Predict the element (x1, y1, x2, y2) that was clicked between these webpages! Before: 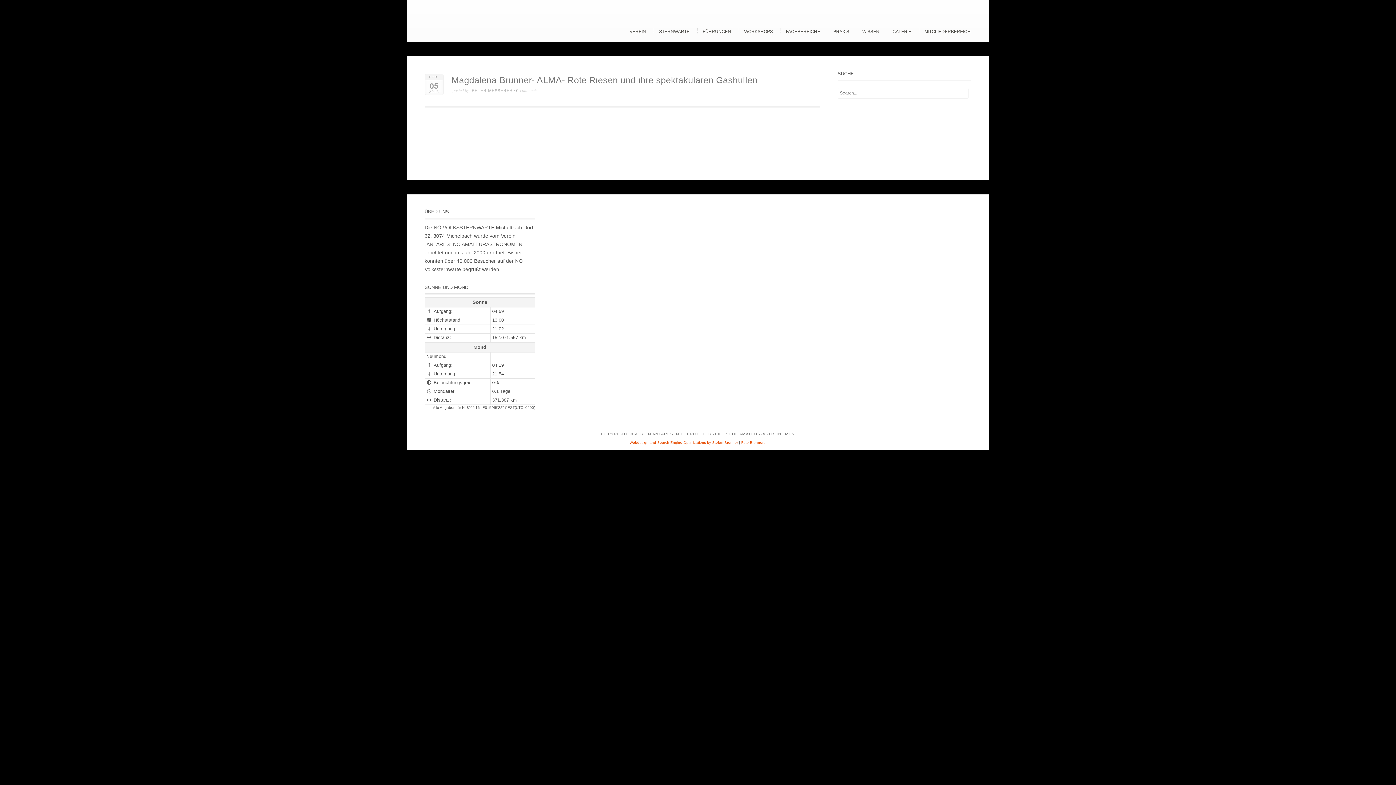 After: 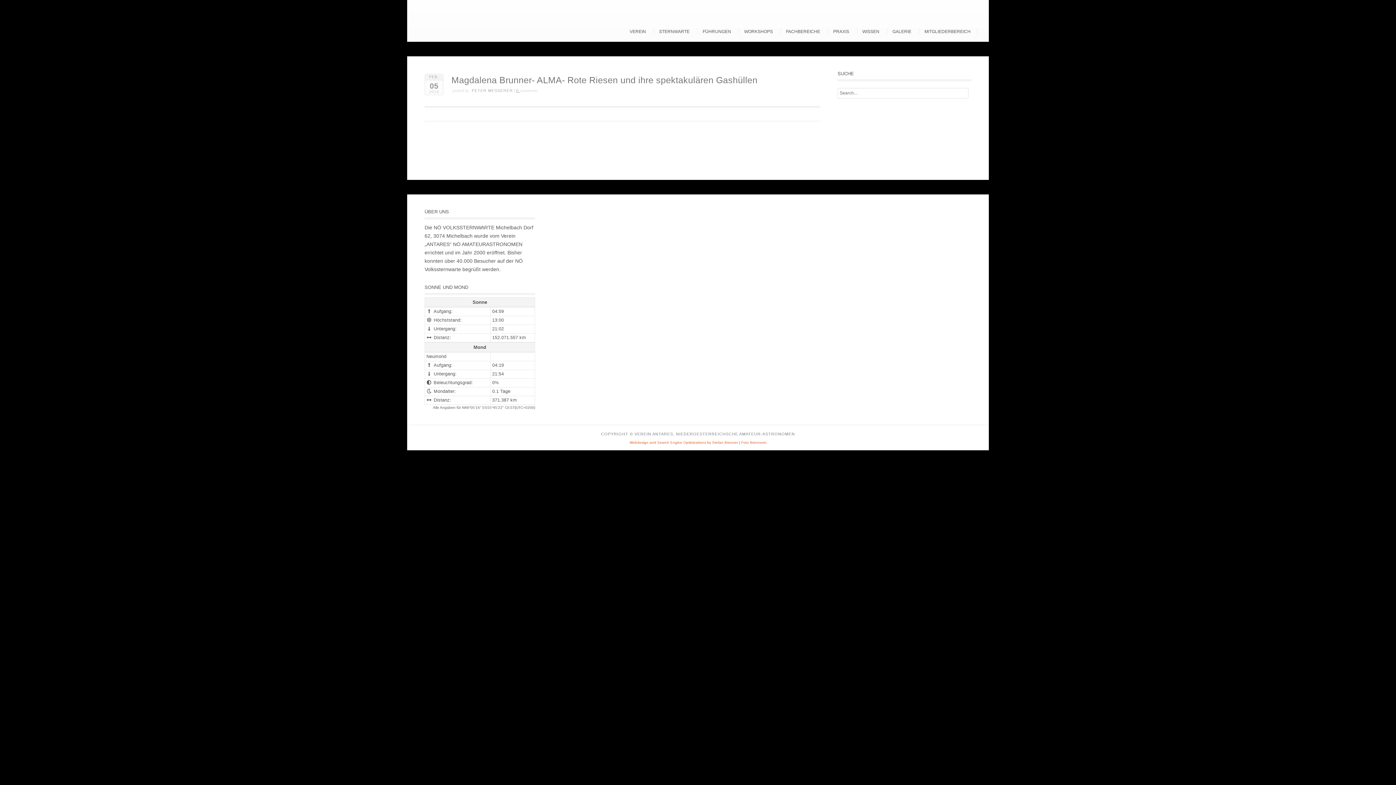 Action: label: 0  bbox: (516, 88, 520, 92)